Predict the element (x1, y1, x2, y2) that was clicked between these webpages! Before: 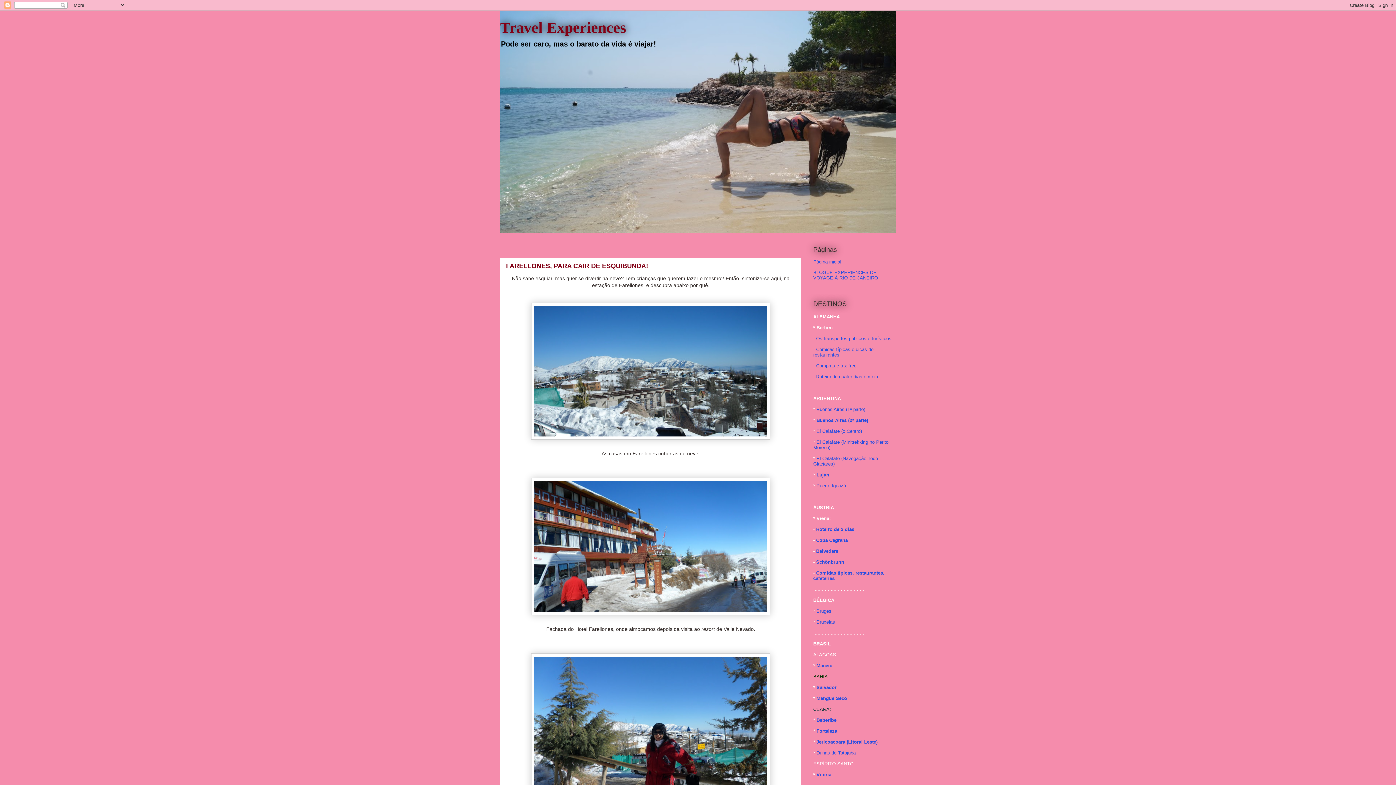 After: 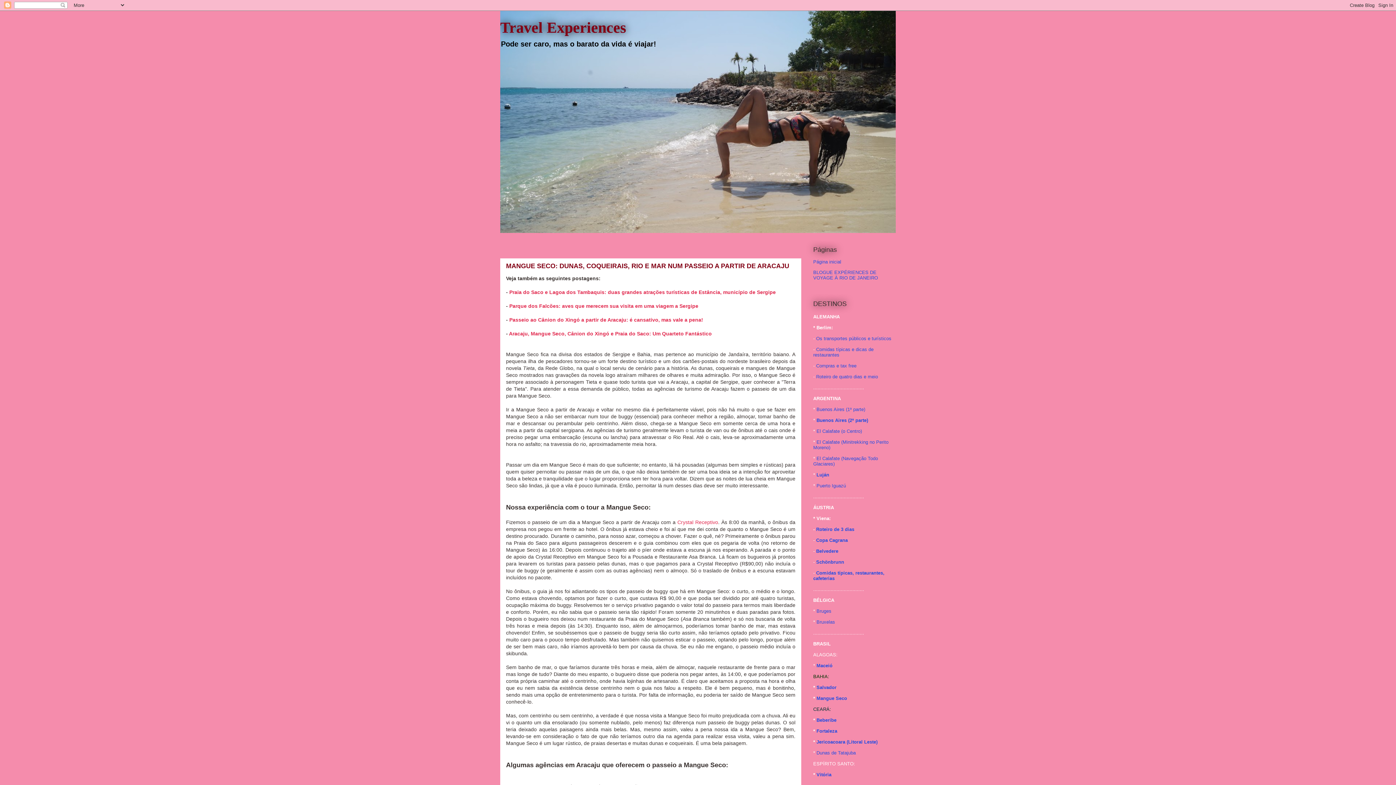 Action: bbox: (816, 696, 847, 701) label: Mangue Seco